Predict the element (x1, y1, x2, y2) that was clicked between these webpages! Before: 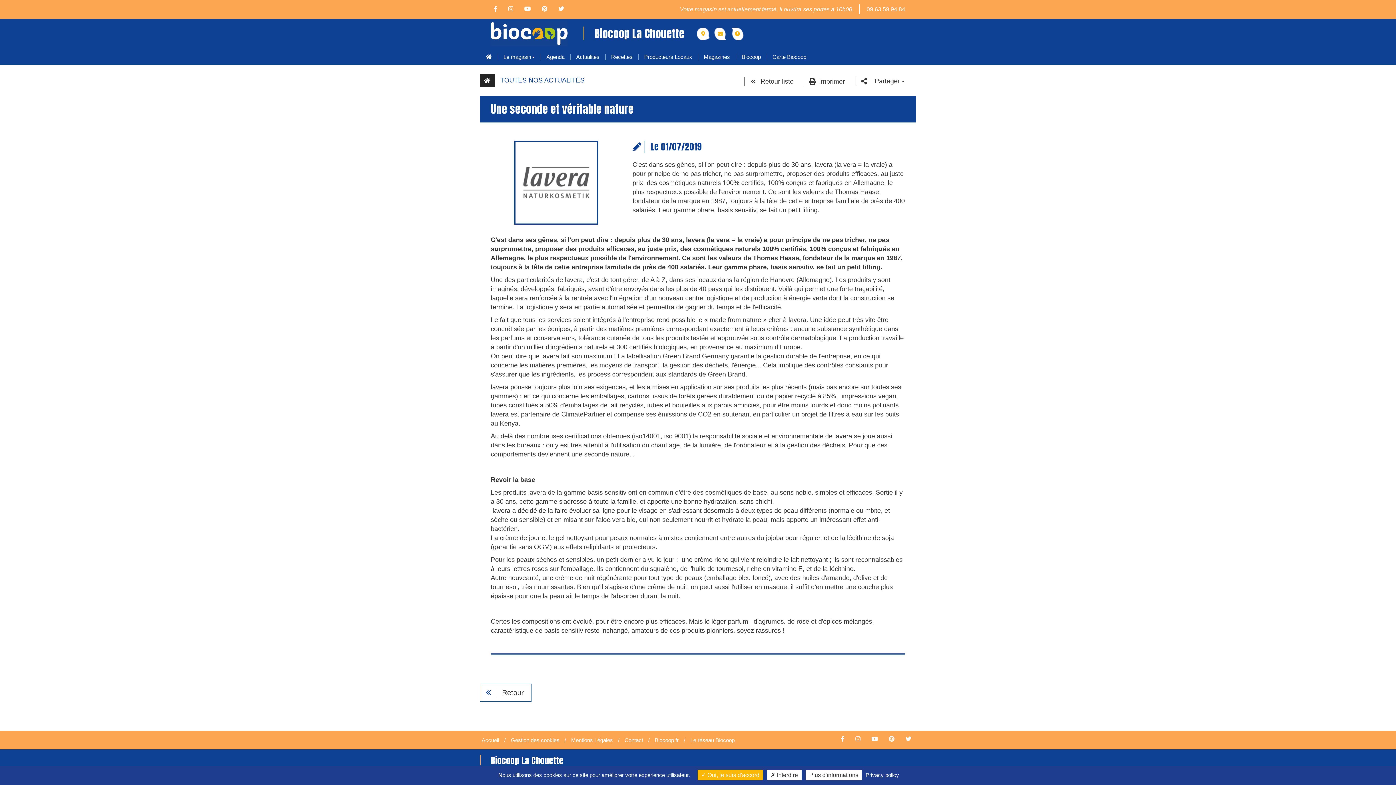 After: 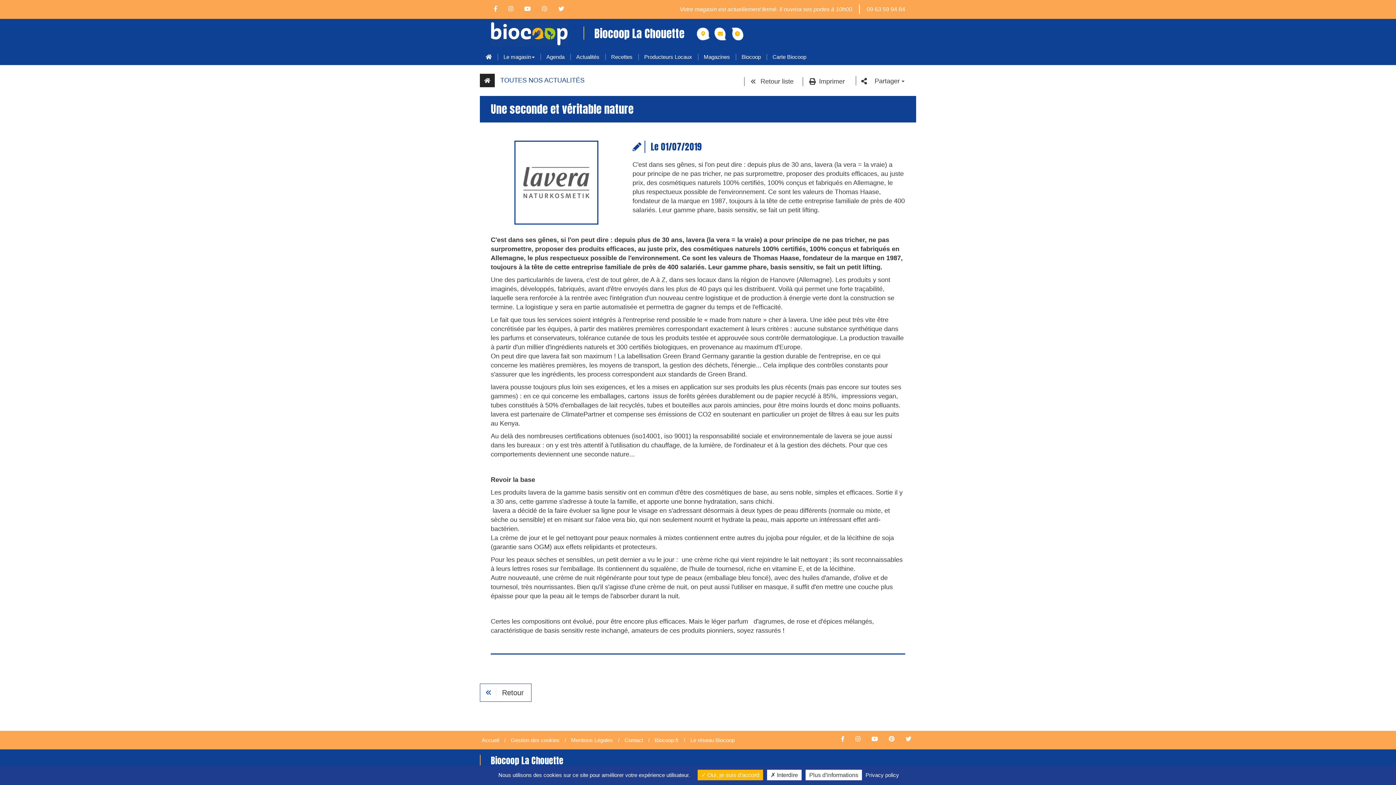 Action: bbox: (537, 5, 552, 12)